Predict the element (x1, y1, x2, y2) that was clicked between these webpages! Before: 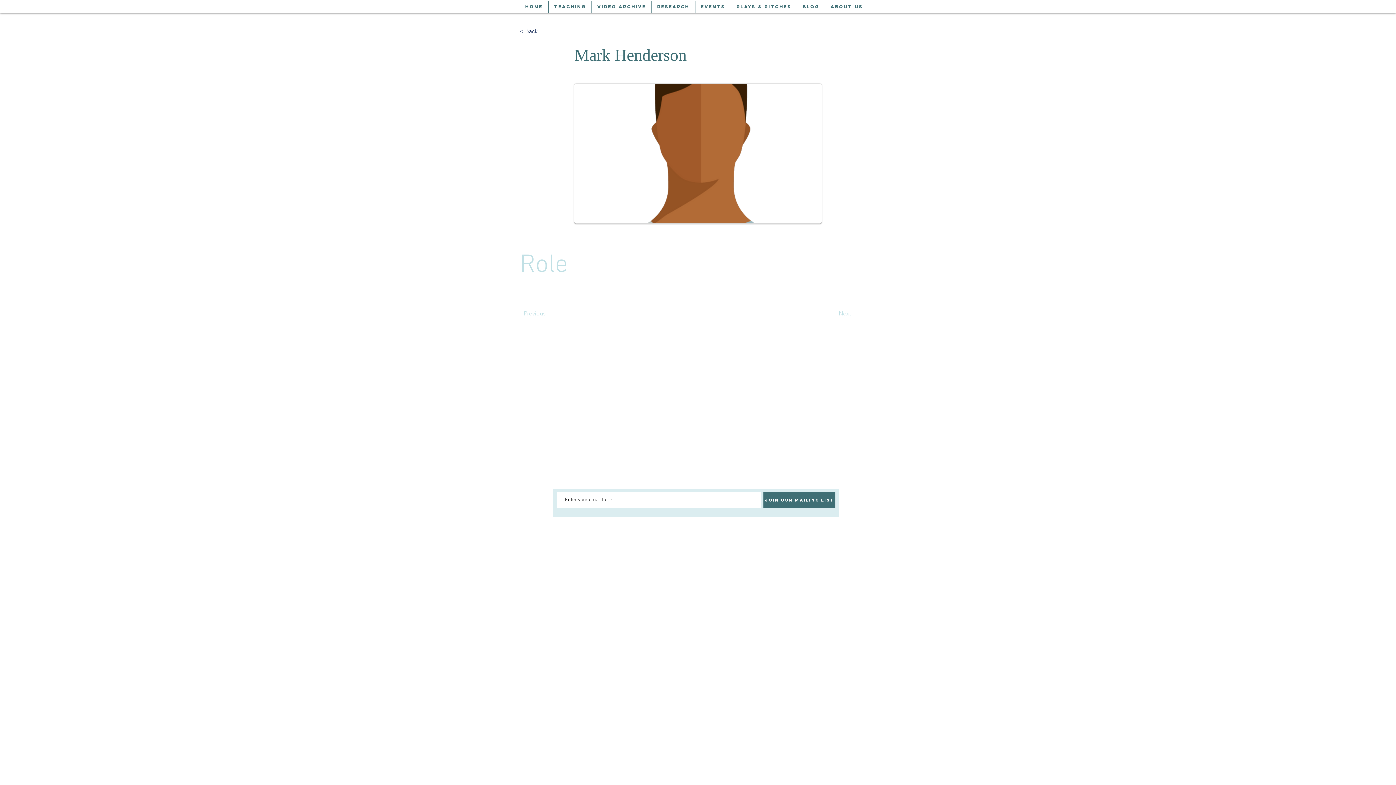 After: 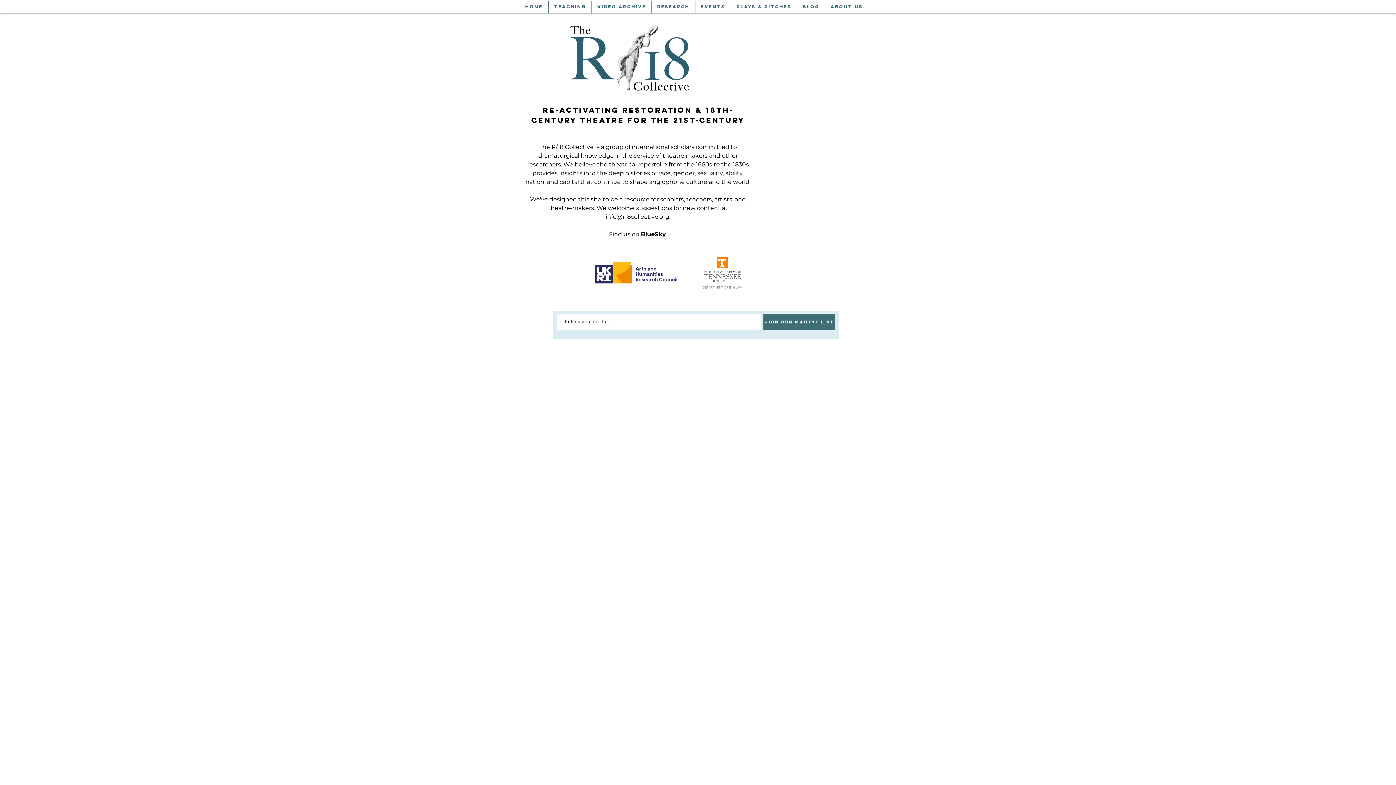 Action: bbox: (520, 0, 548, 13) label: HOME